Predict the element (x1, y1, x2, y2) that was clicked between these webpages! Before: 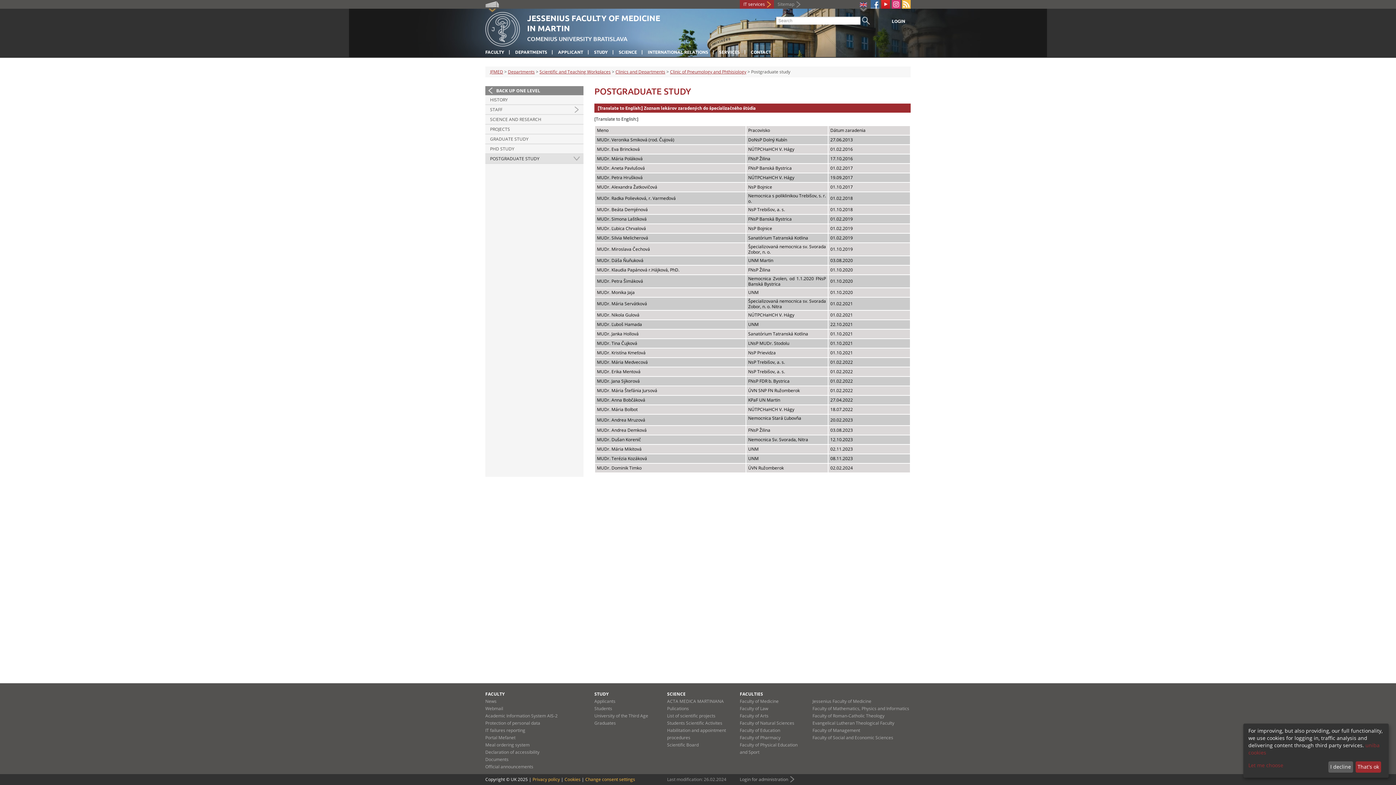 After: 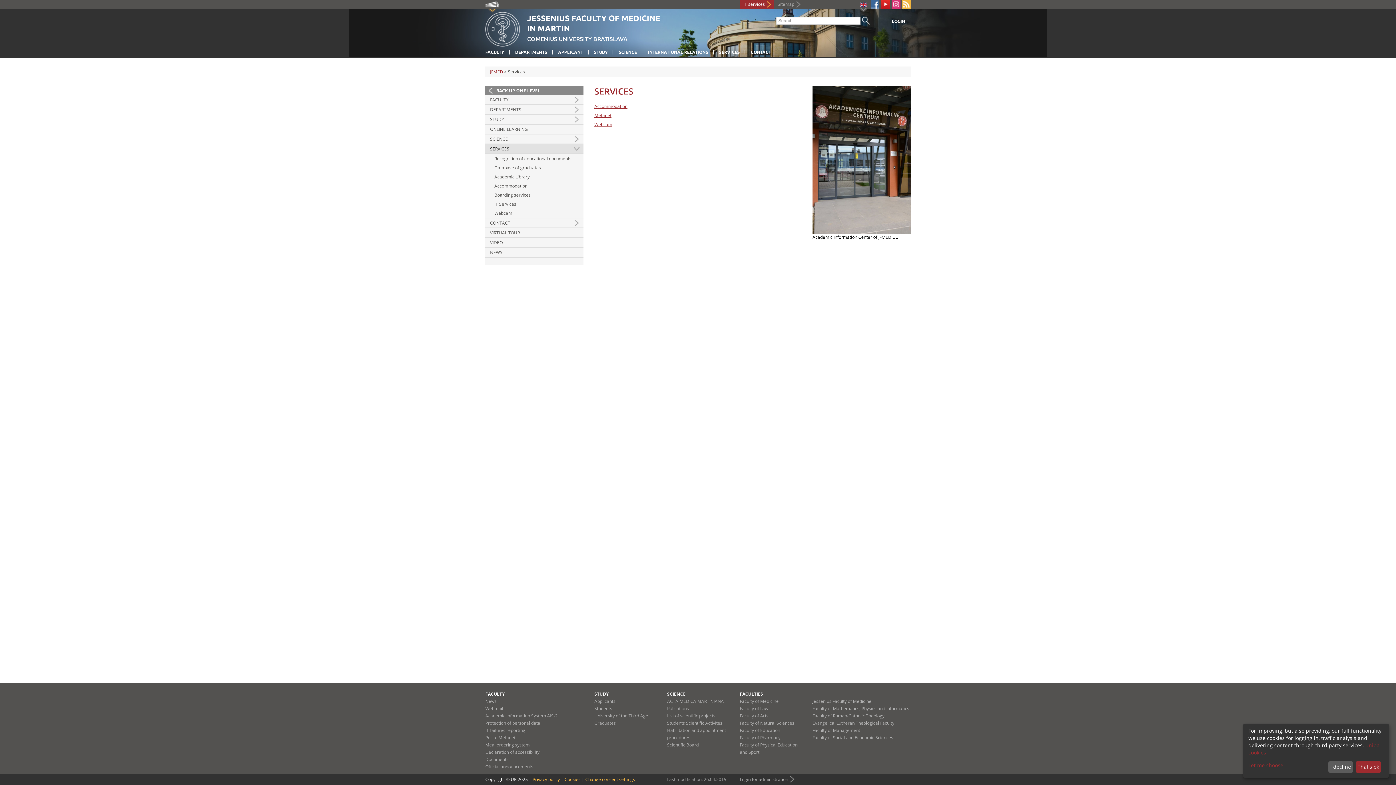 Action: bbox: (719, 49, 740, 54) label: SERVICES